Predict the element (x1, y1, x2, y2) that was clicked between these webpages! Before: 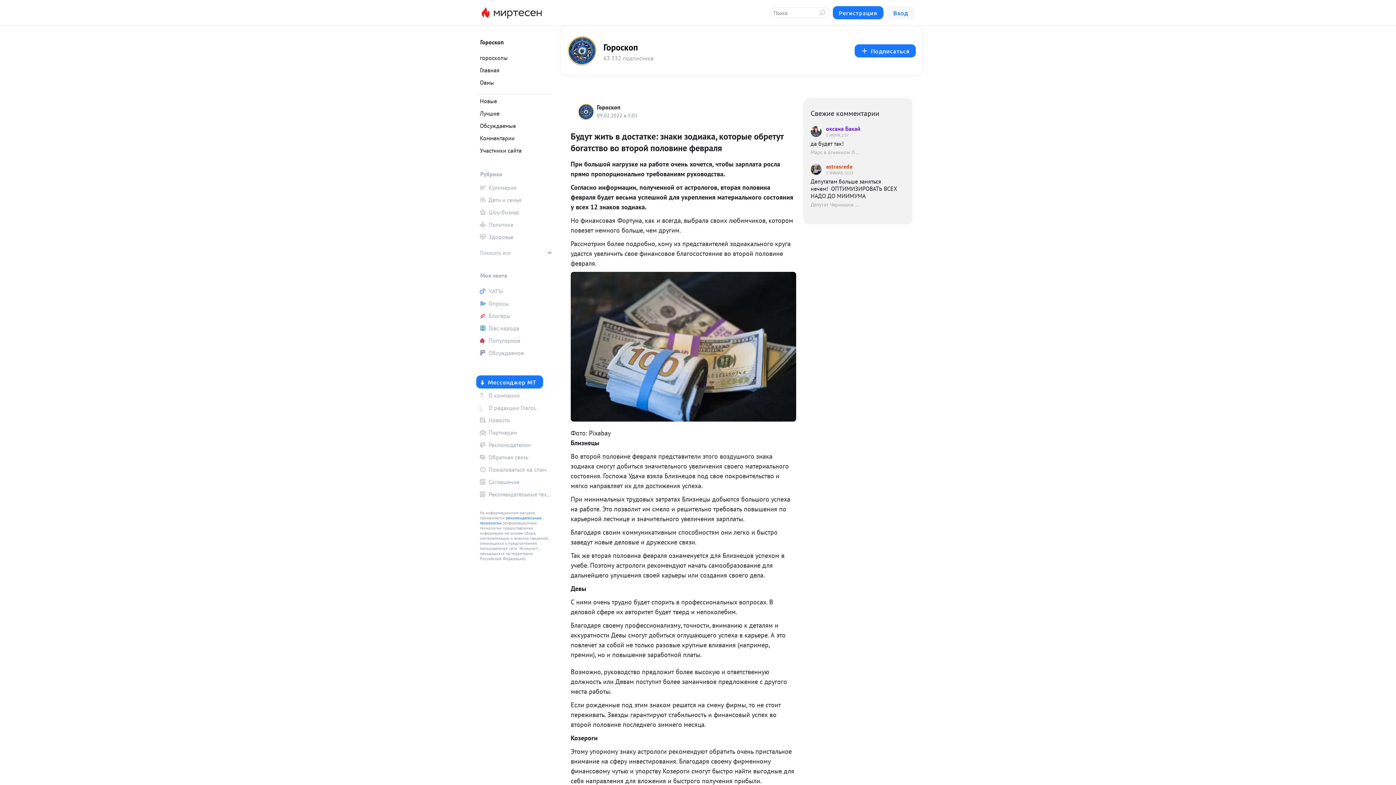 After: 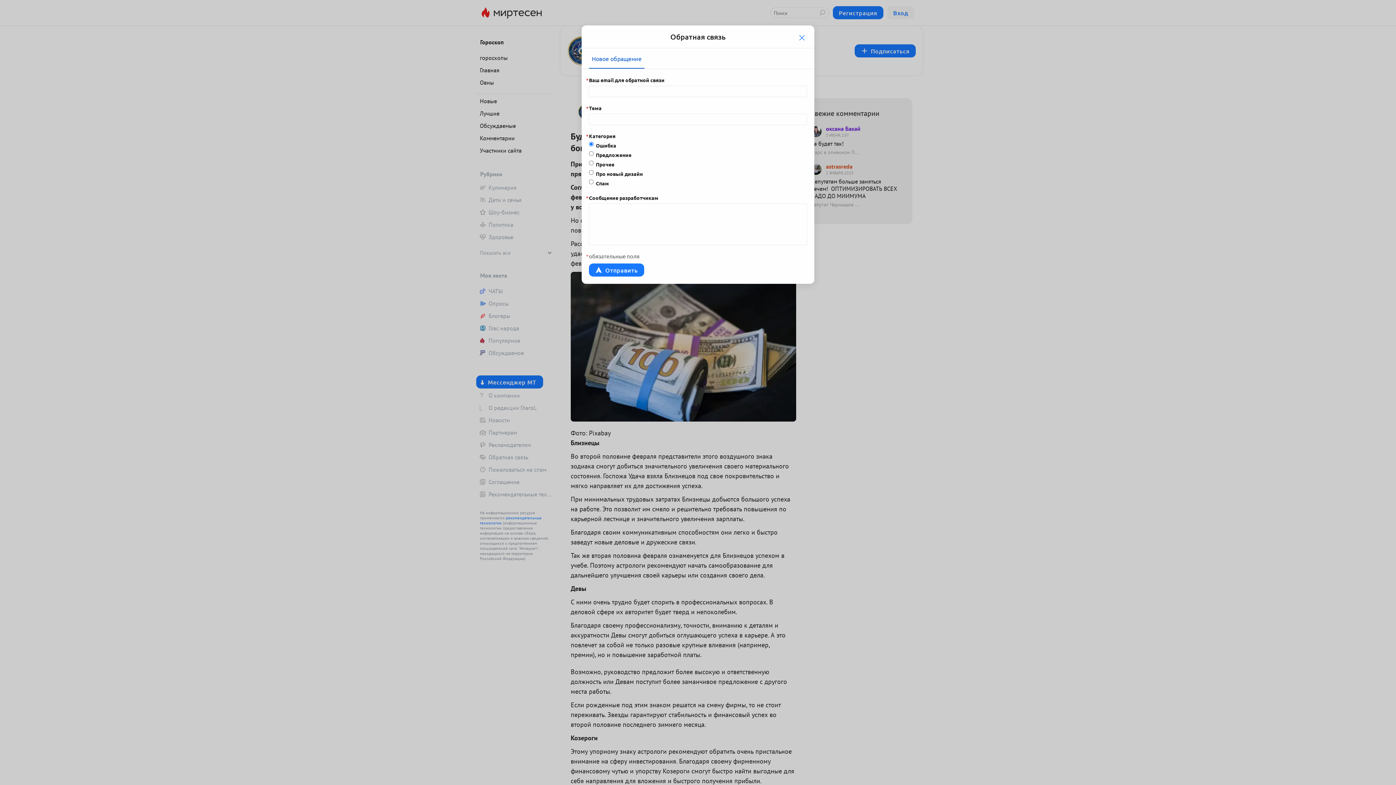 Action: label: Обратная связь bbox: (476, 452, 552, 462)